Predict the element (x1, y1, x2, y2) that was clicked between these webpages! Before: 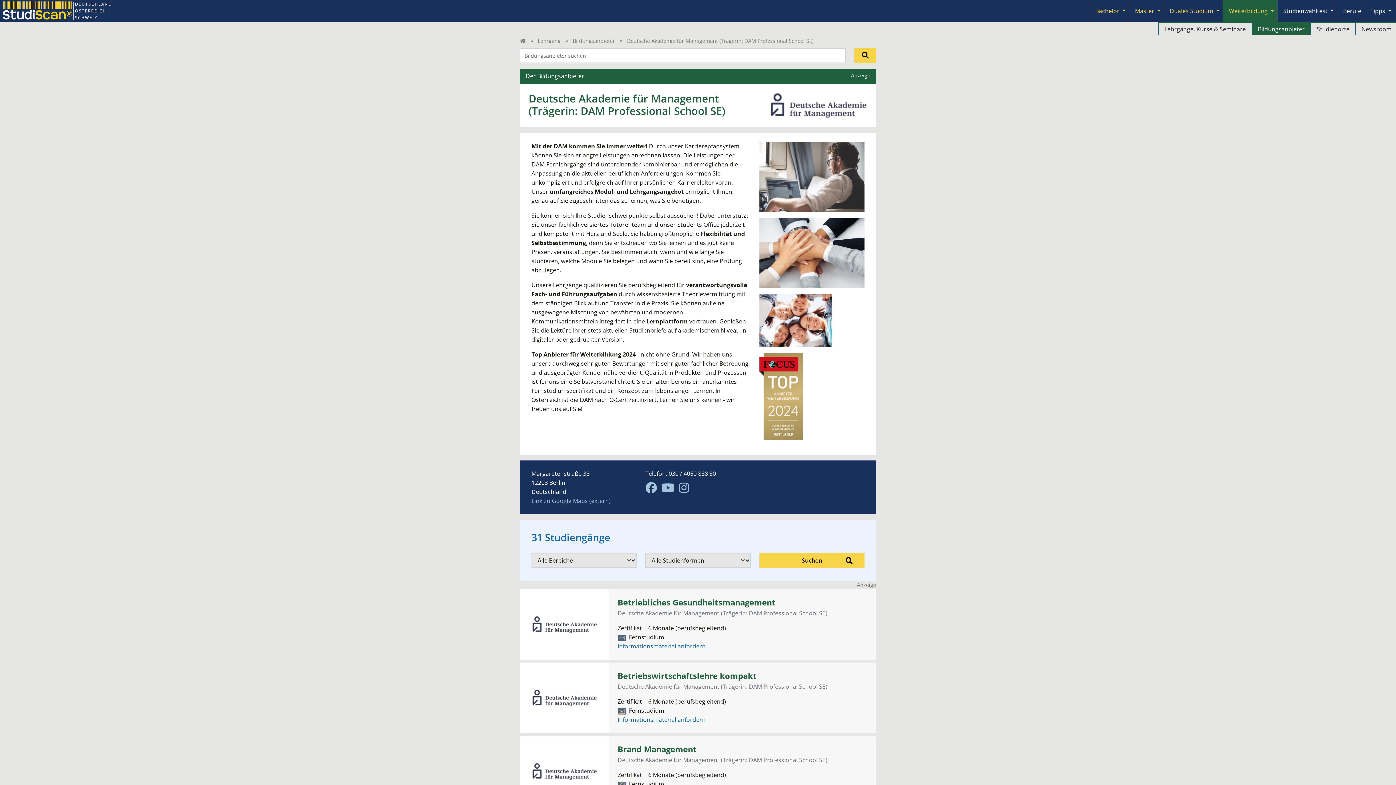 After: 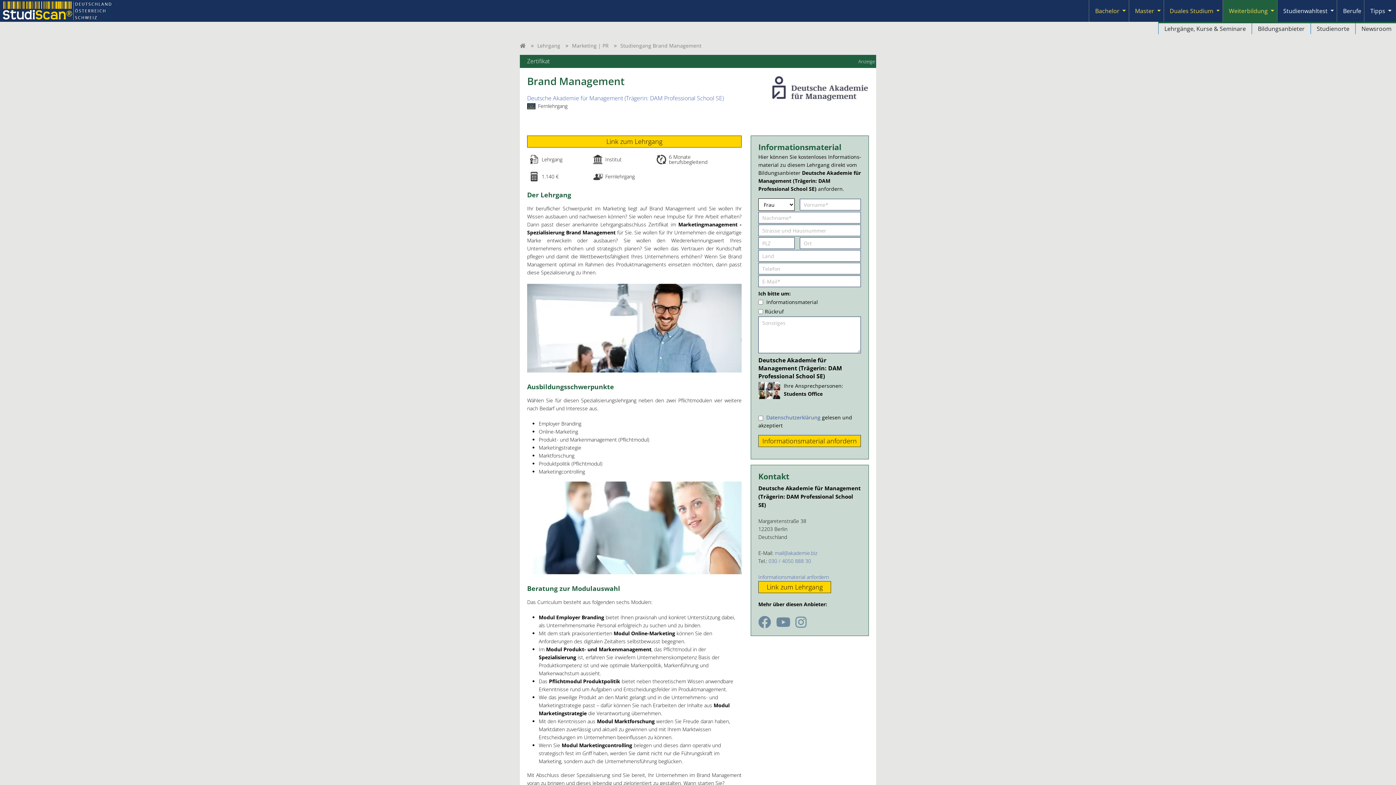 Action: bbox: (617, 744, 696, 755) label: Brand Management